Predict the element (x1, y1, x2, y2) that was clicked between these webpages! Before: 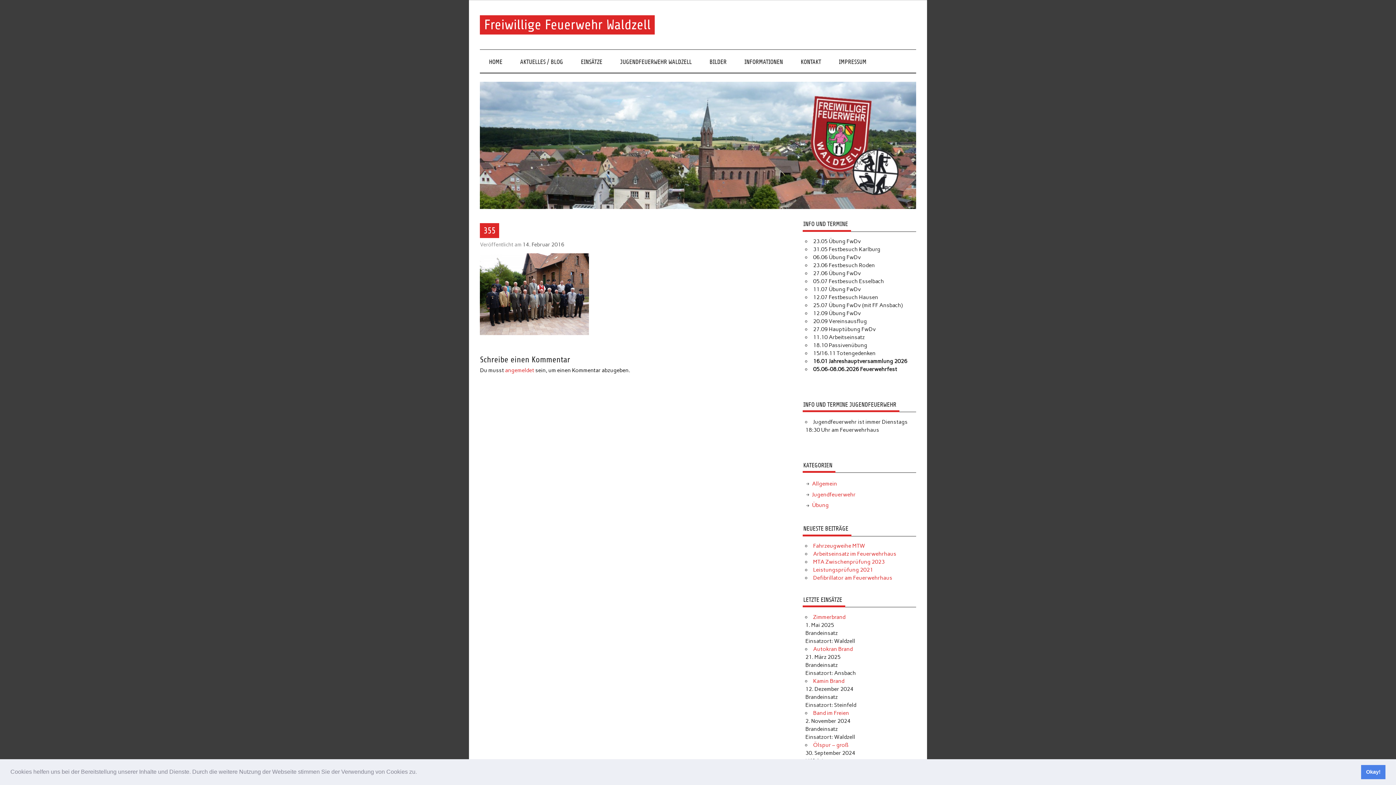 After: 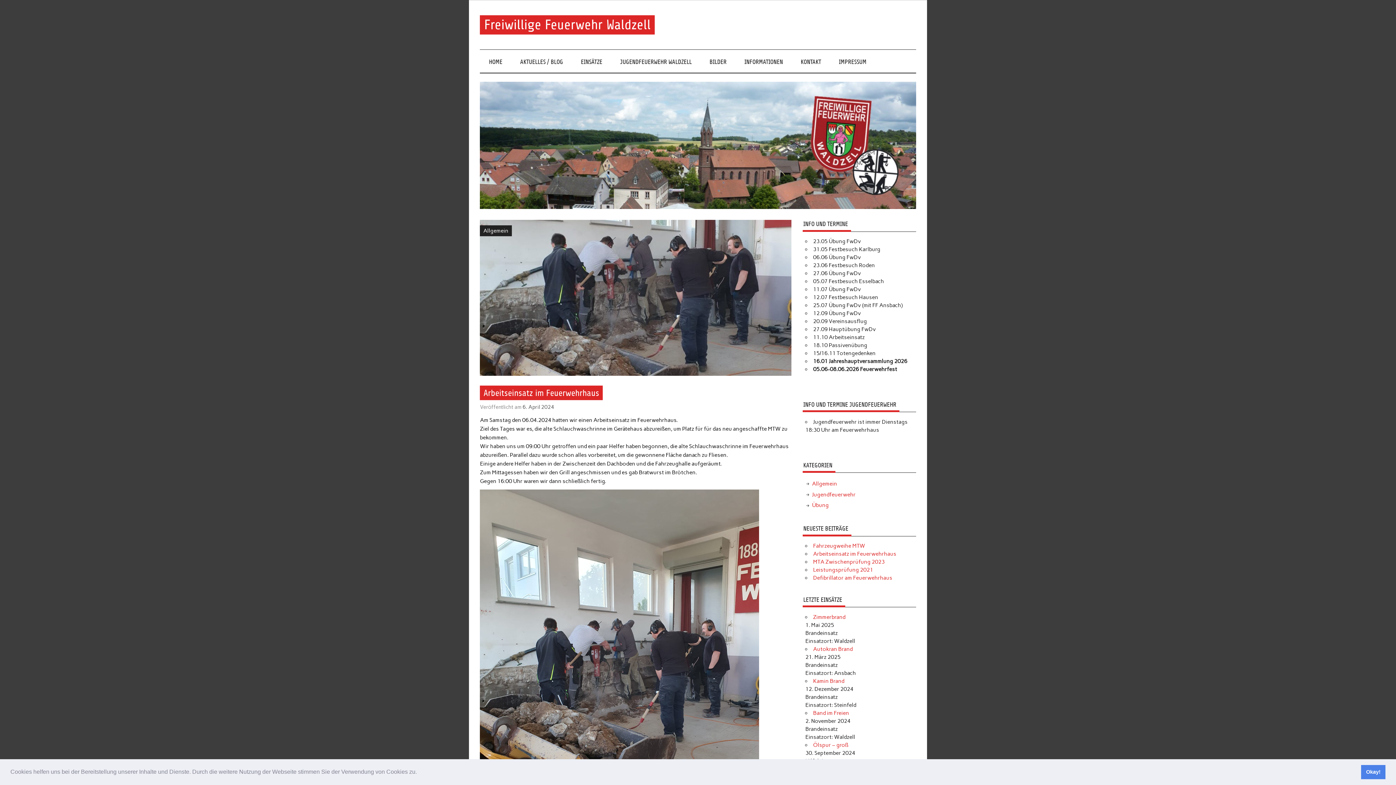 Action: bbox: (813, 550, 896, 557) label: Arbeitseinsatz im Feuerwehrhaus